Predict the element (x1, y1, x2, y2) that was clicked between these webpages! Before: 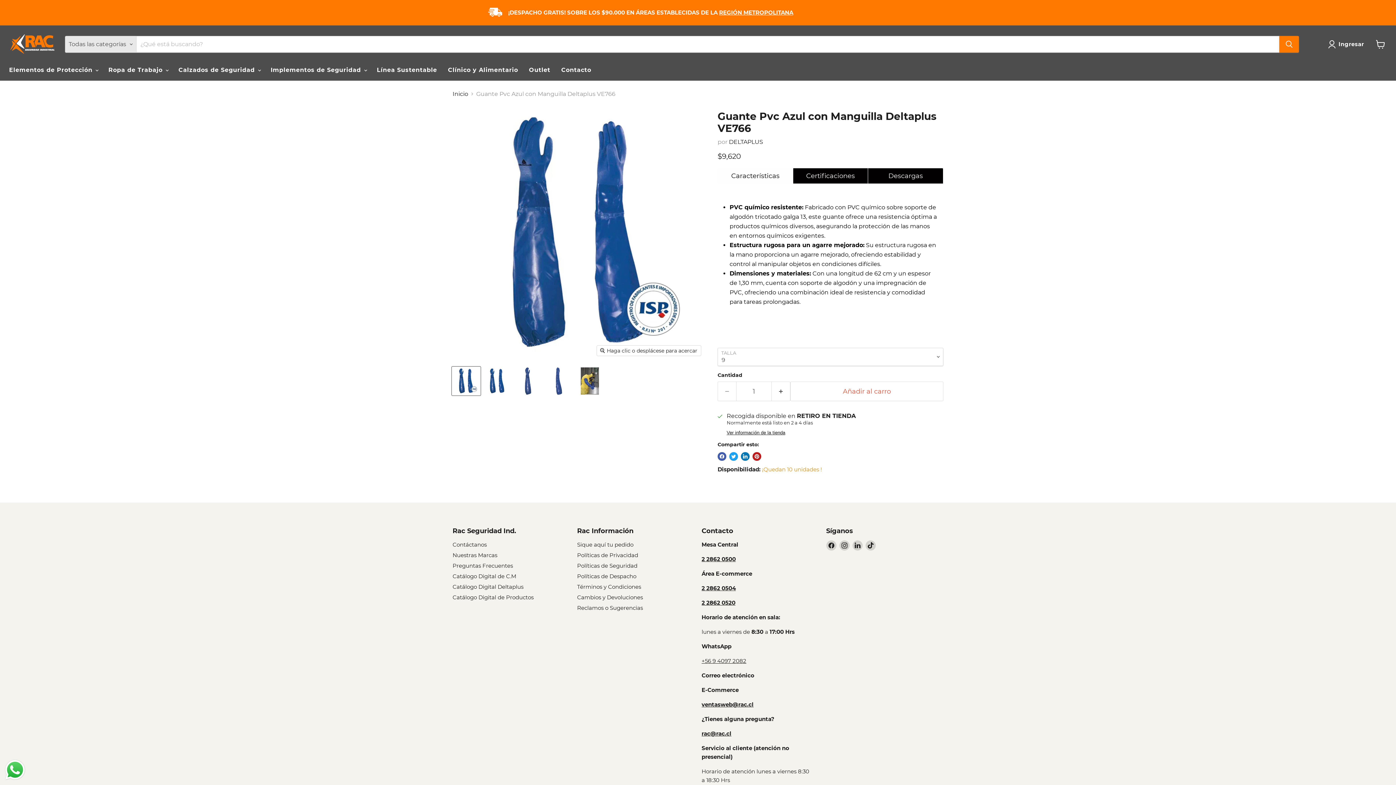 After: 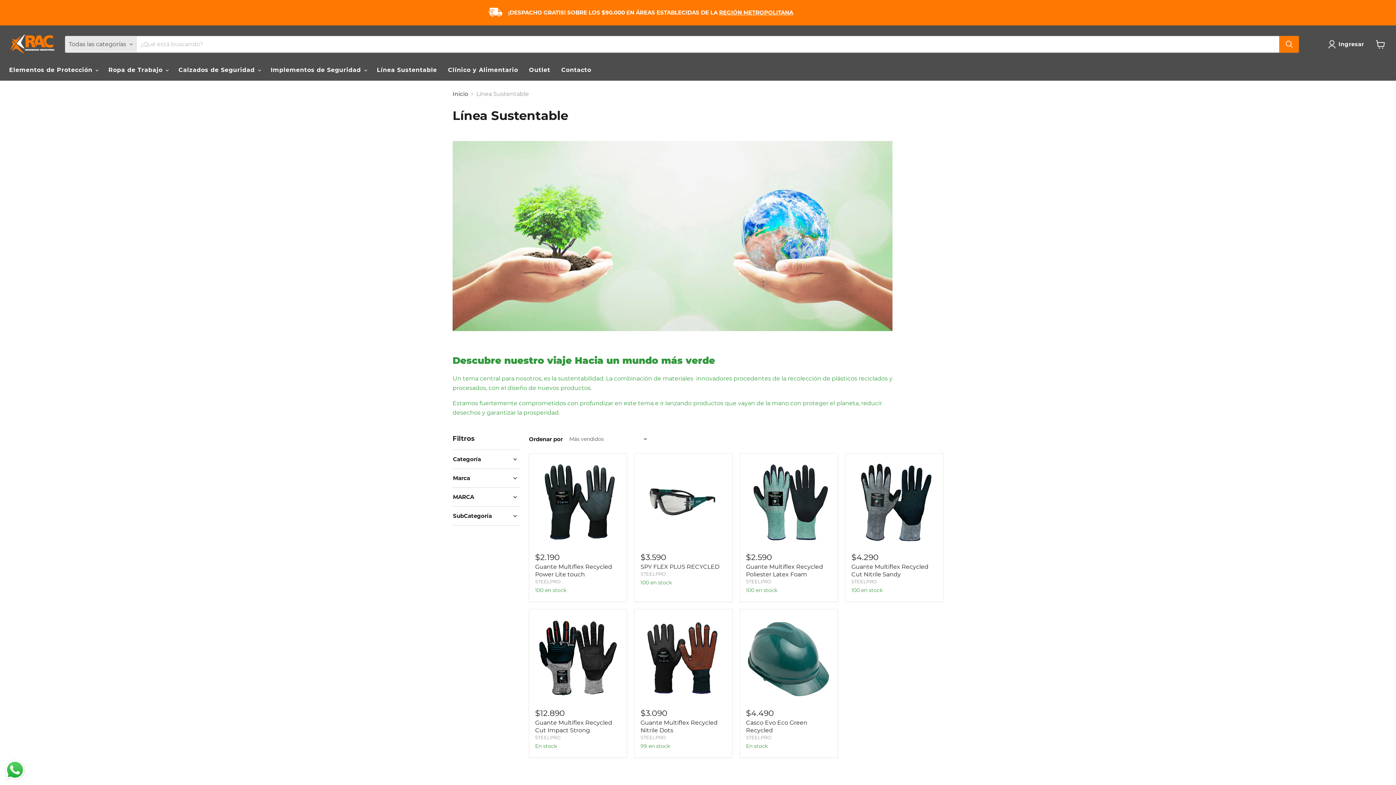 Action: bbox: (371, 62, 442, 77) label: Línea Sustentable